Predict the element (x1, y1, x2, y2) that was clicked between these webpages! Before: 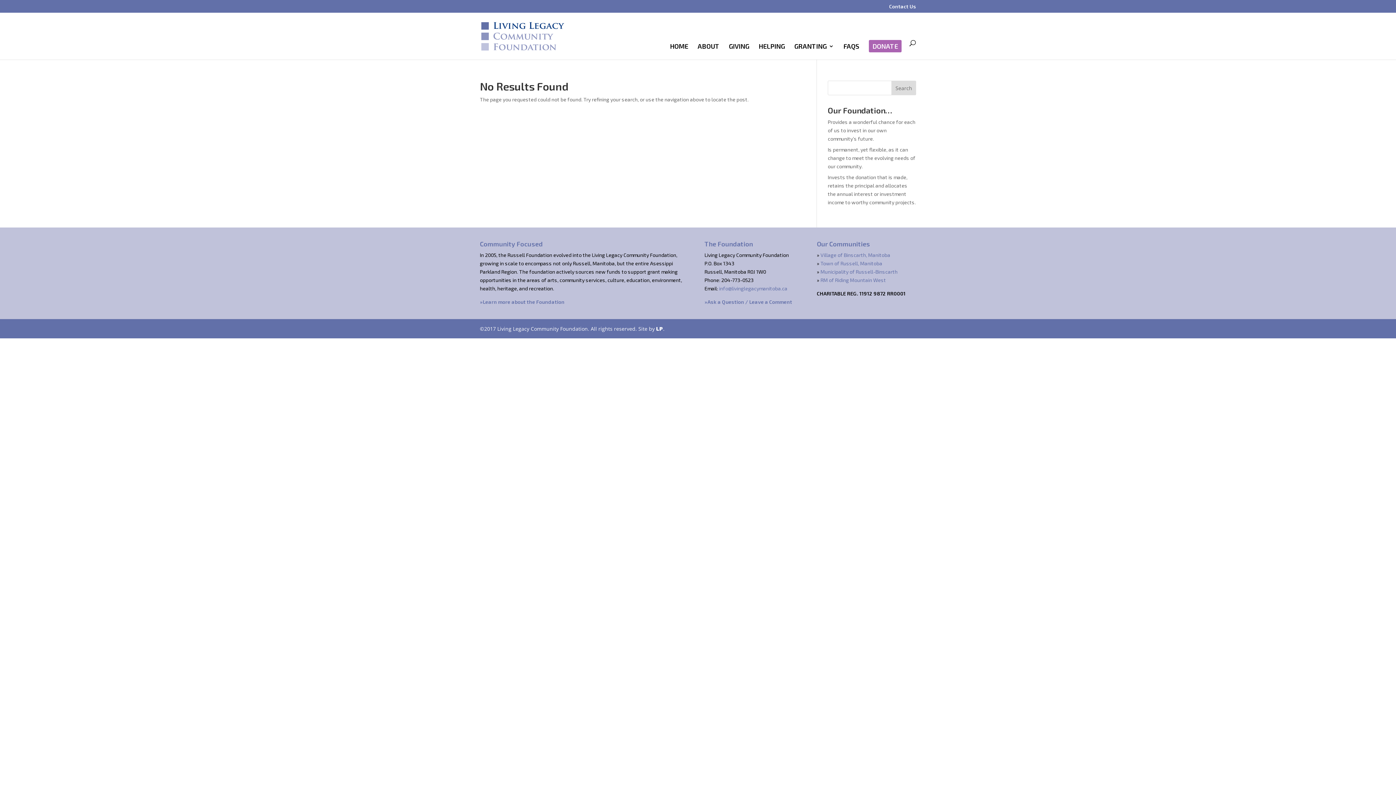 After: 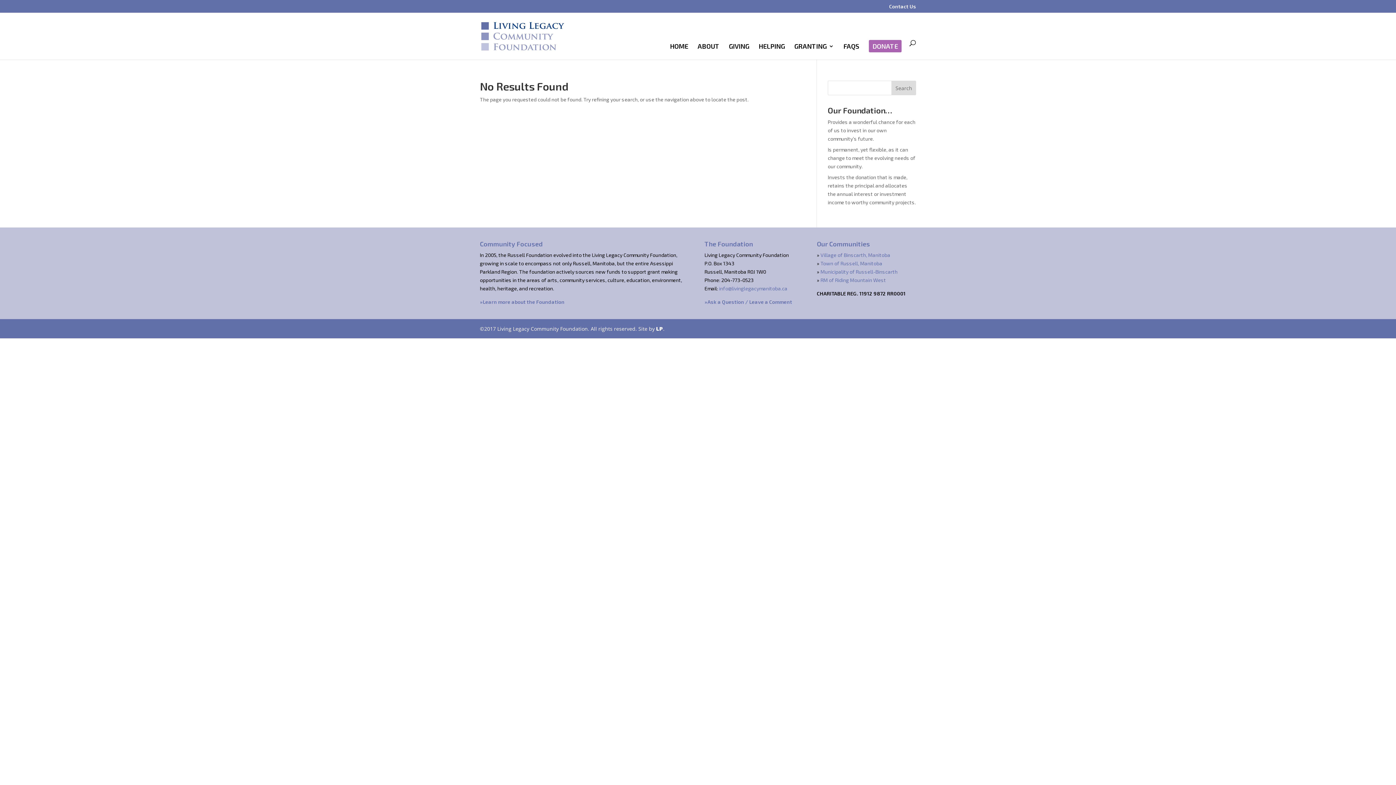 Action: label: Municipality of Russell-Binscarth bbox: (820, 268, 897, 274)